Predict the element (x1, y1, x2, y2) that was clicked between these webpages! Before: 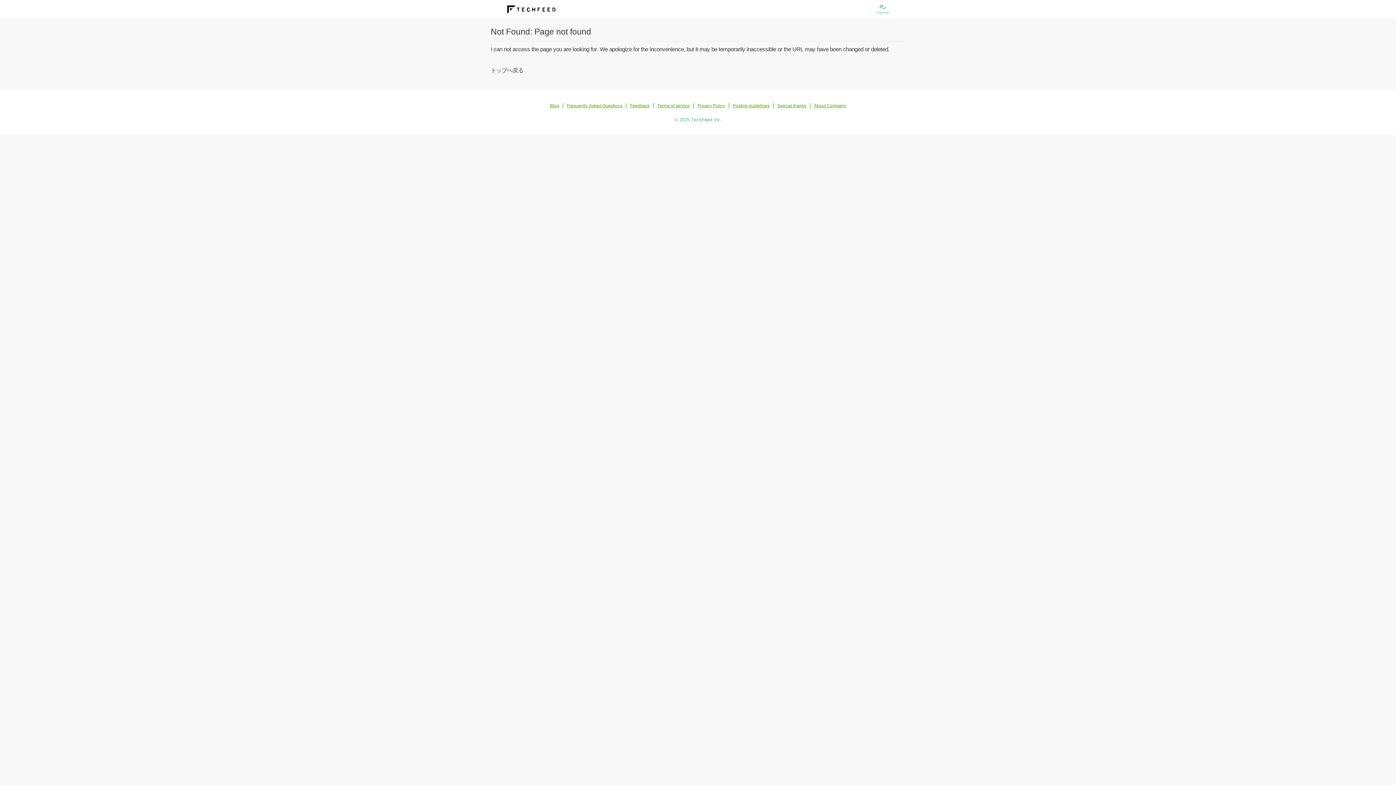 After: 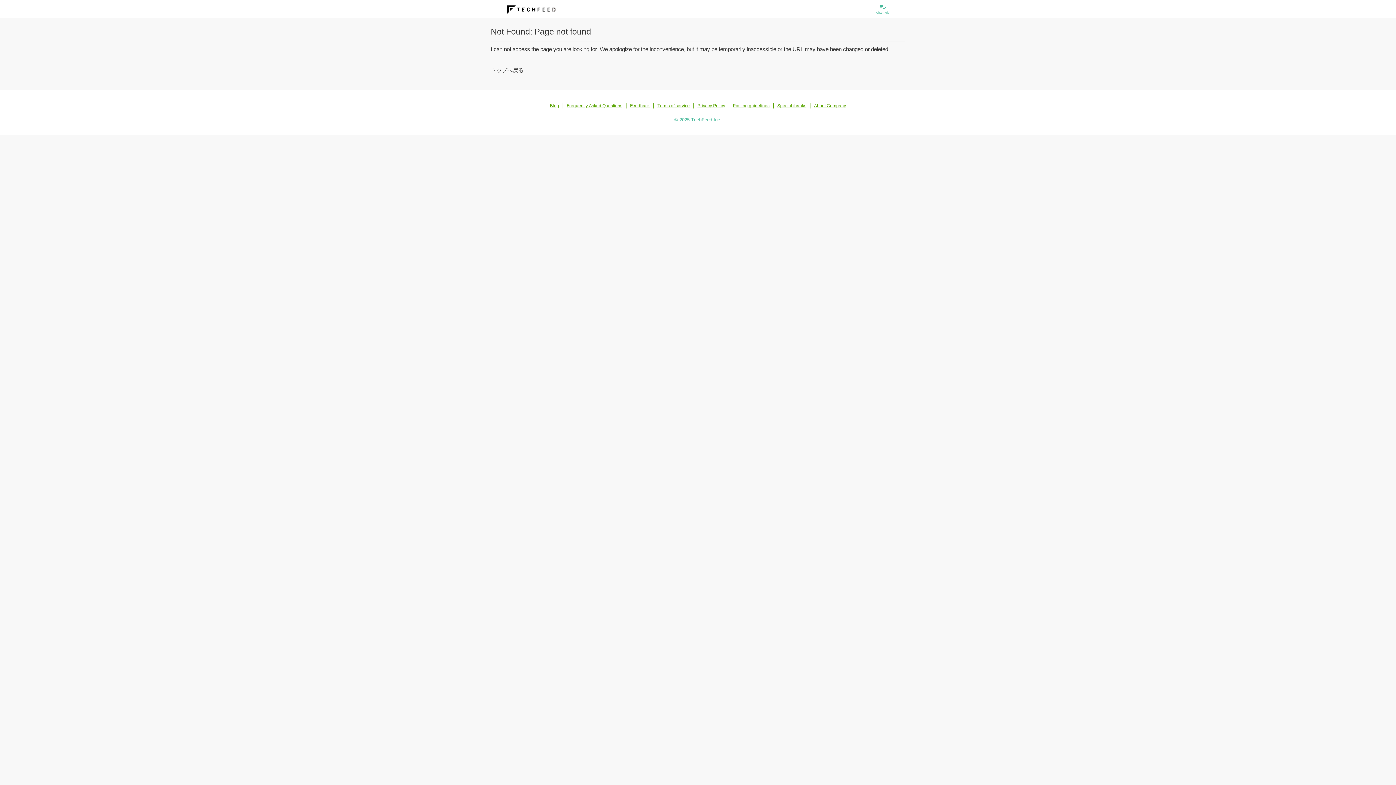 Action: bbox: (550, 103, 559, 108) label: Blog